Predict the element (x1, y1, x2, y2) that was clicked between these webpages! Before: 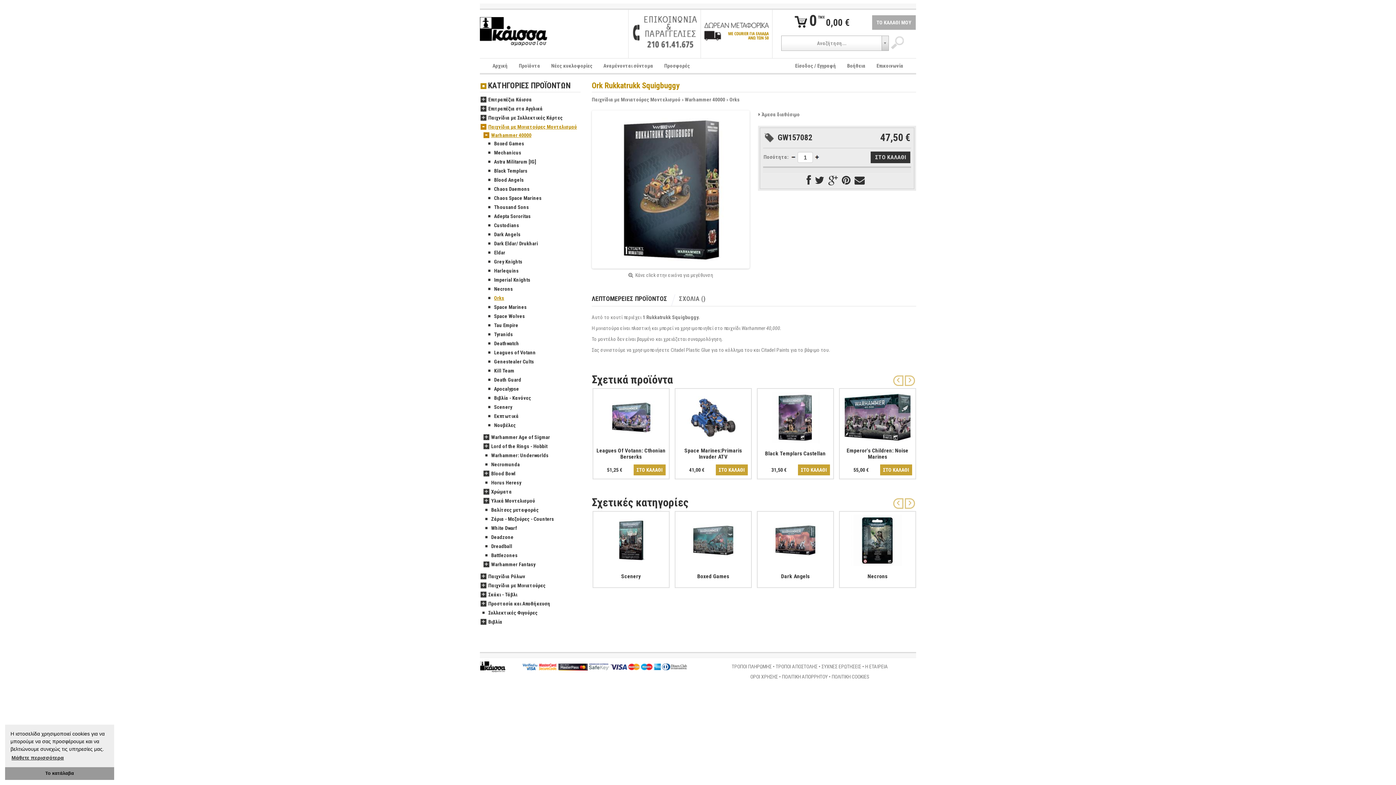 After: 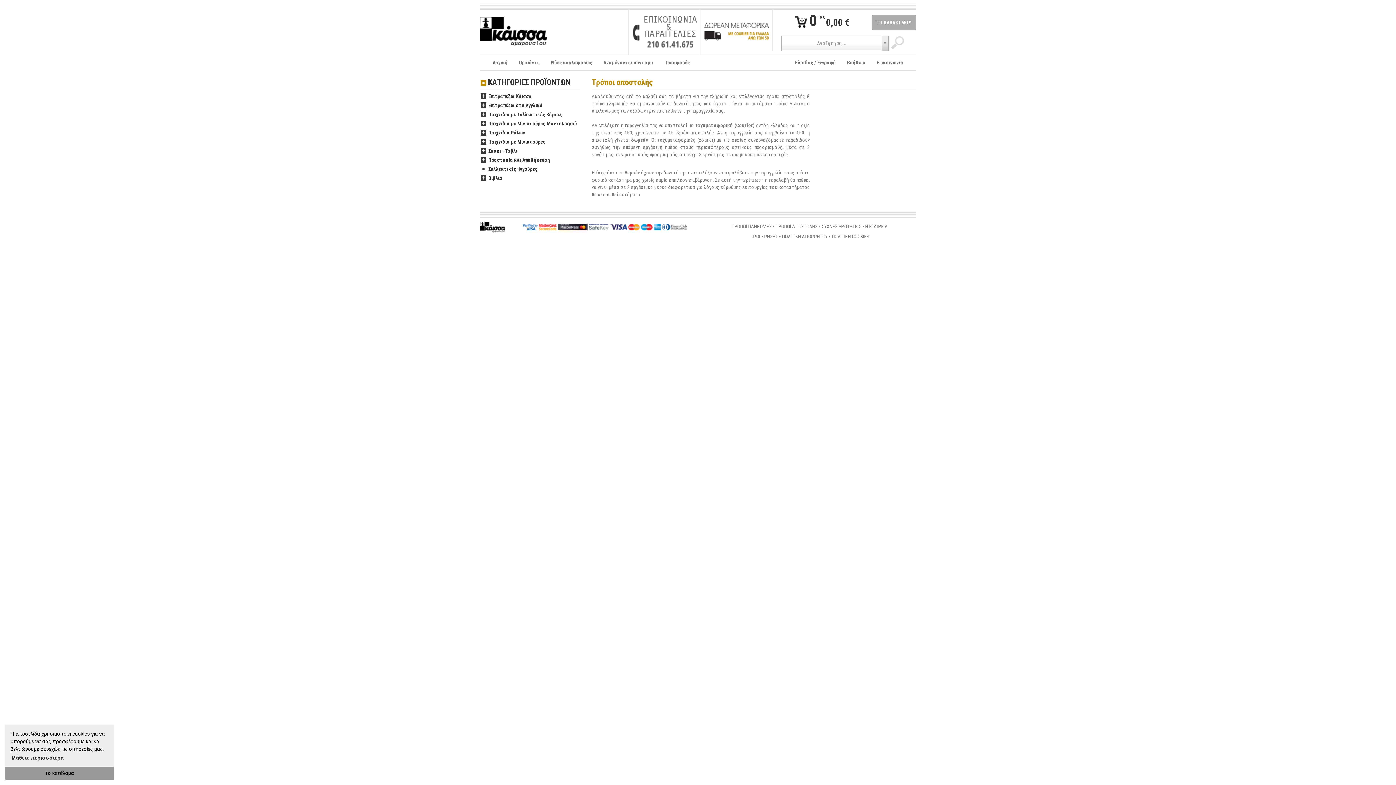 Action: bbox: (700, 9, 772, 54)